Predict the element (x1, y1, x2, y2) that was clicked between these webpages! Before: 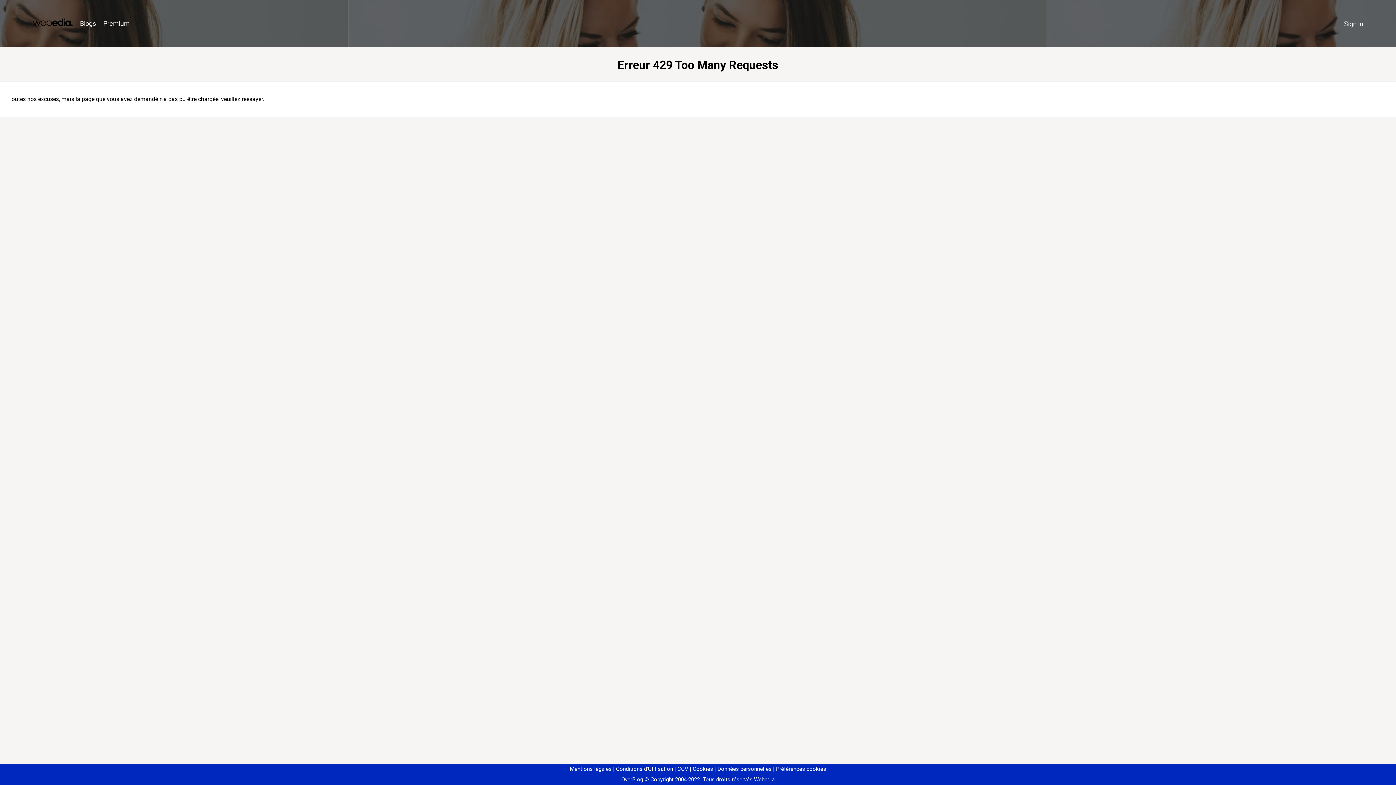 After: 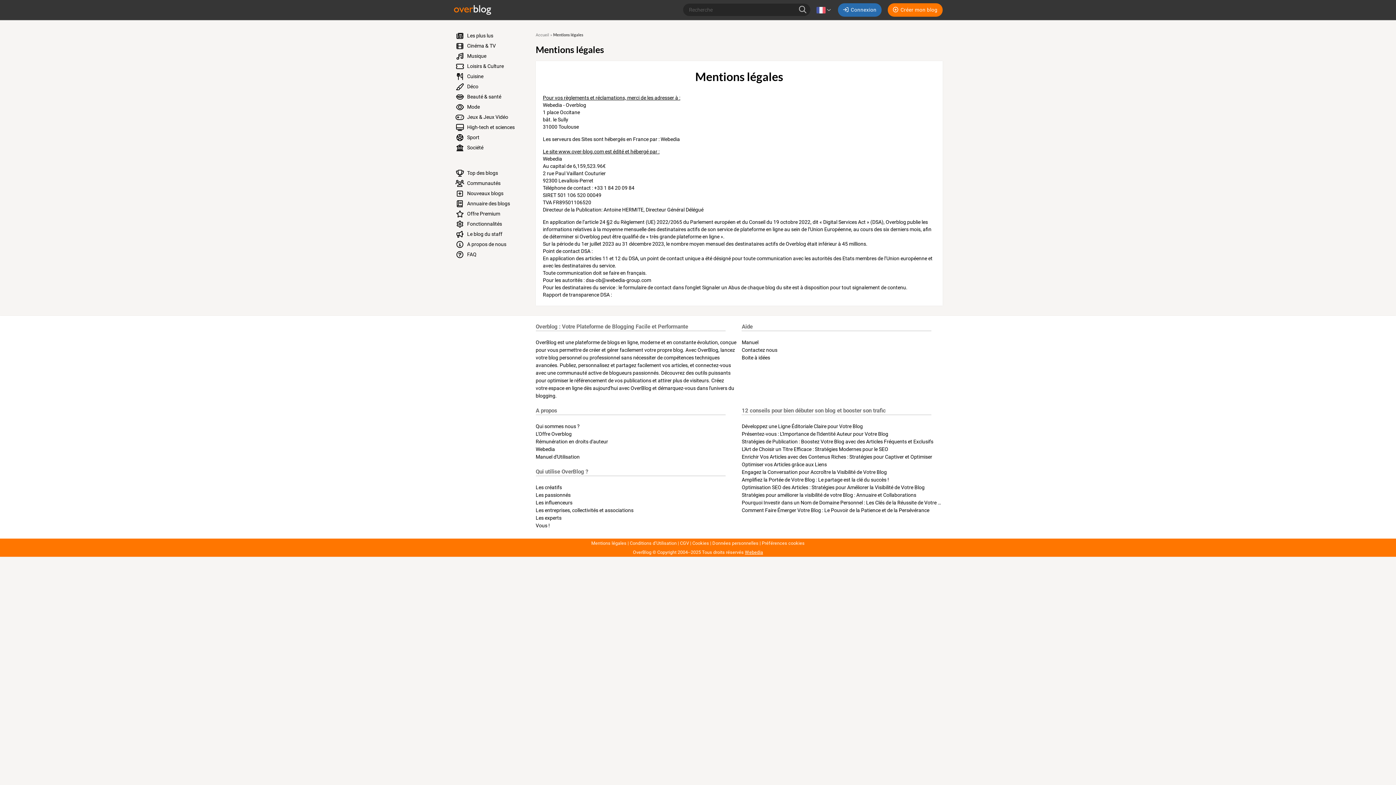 Action: bbox: (570, 766, 611, 772) label: Mentions légales